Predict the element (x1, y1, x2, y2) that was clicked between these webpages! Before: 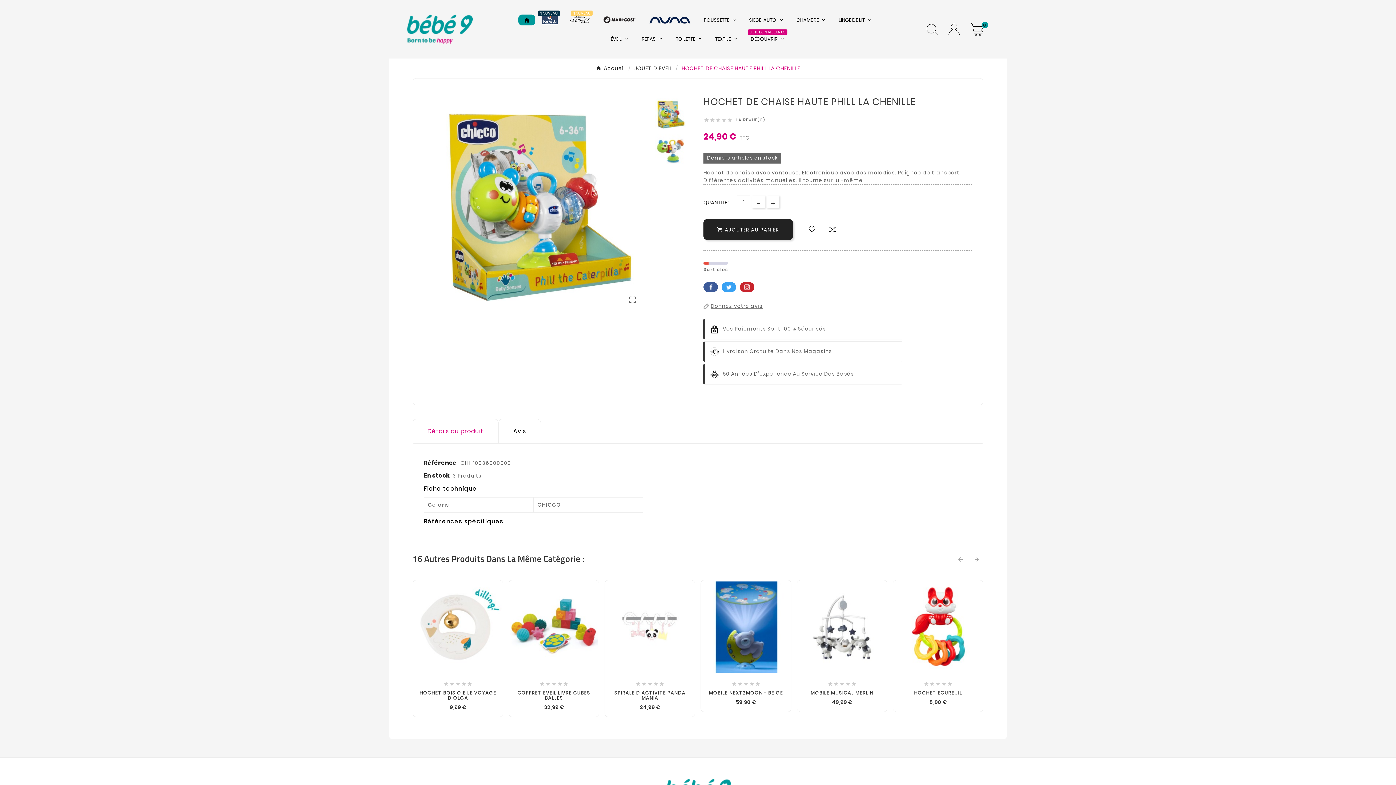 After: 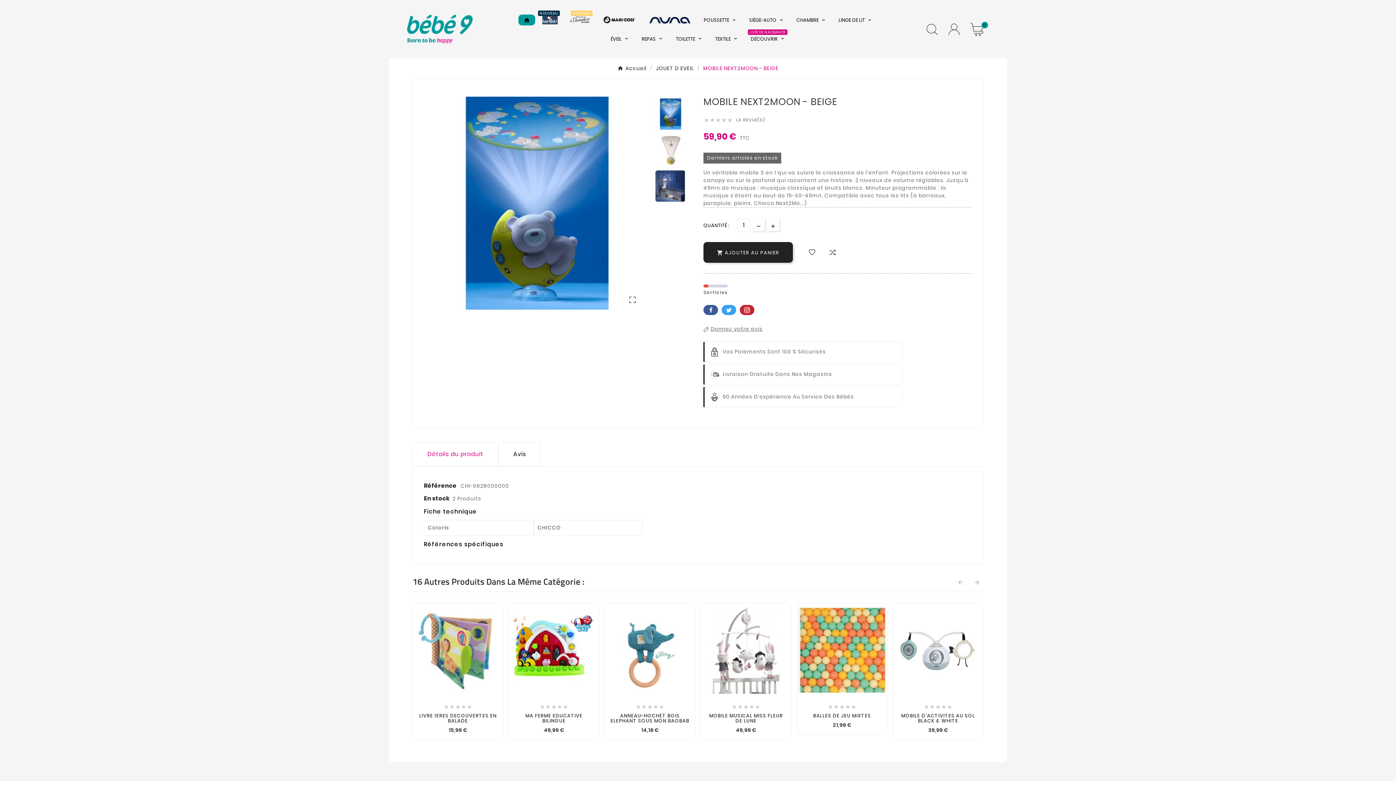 Action: bbox: (701, 580, 791, 674)